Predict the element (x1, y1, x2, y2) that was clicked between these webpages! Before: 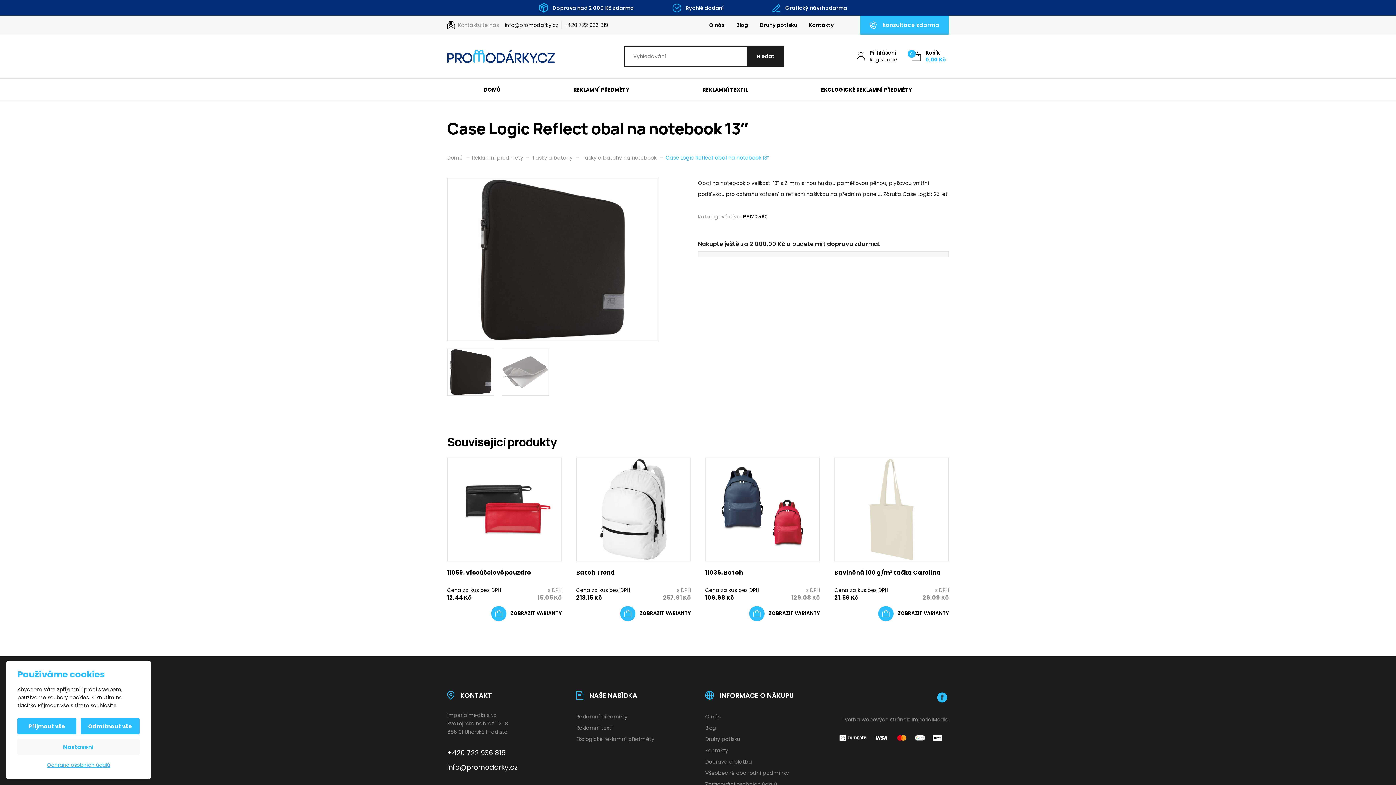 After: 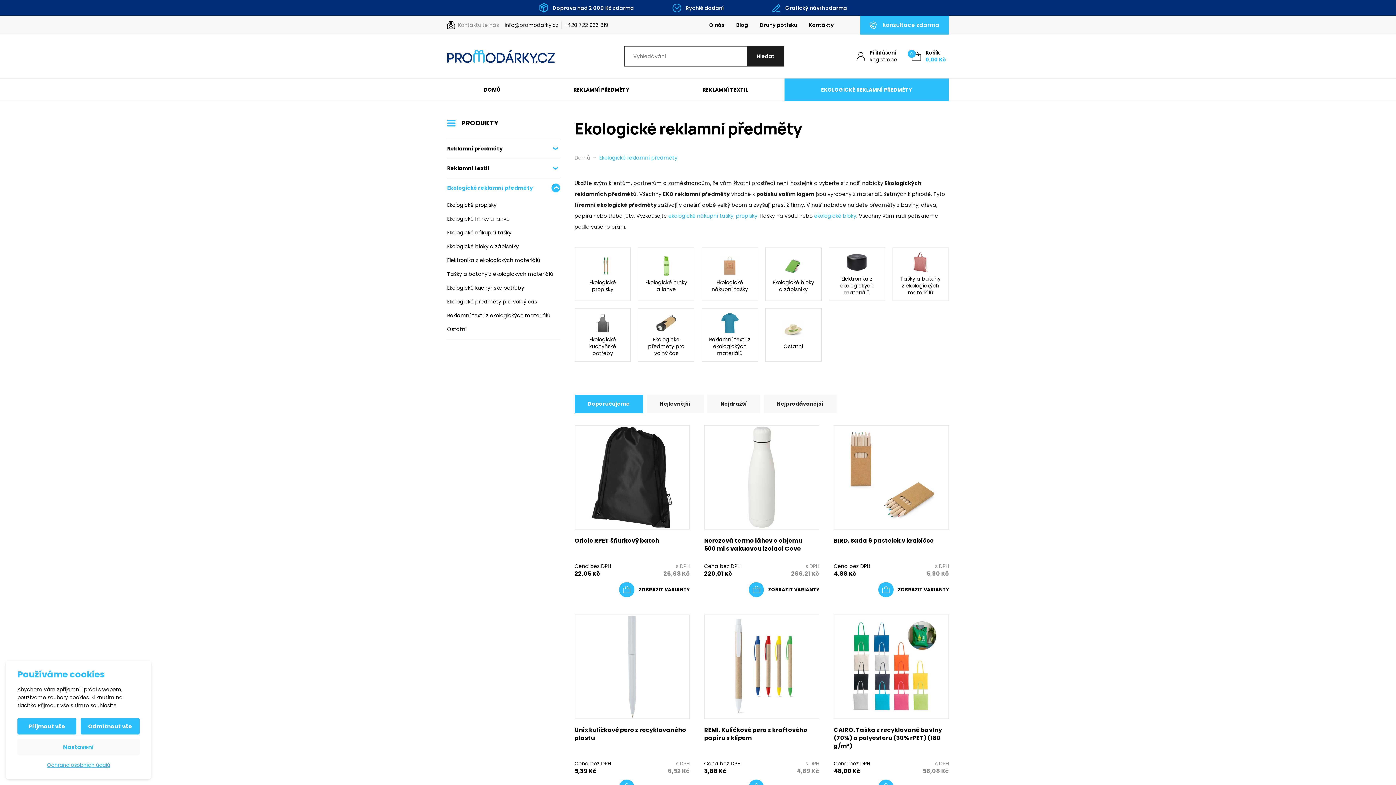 Action: label: Ekologické reklamní předměty bbox: (576, 734, 690, 745)